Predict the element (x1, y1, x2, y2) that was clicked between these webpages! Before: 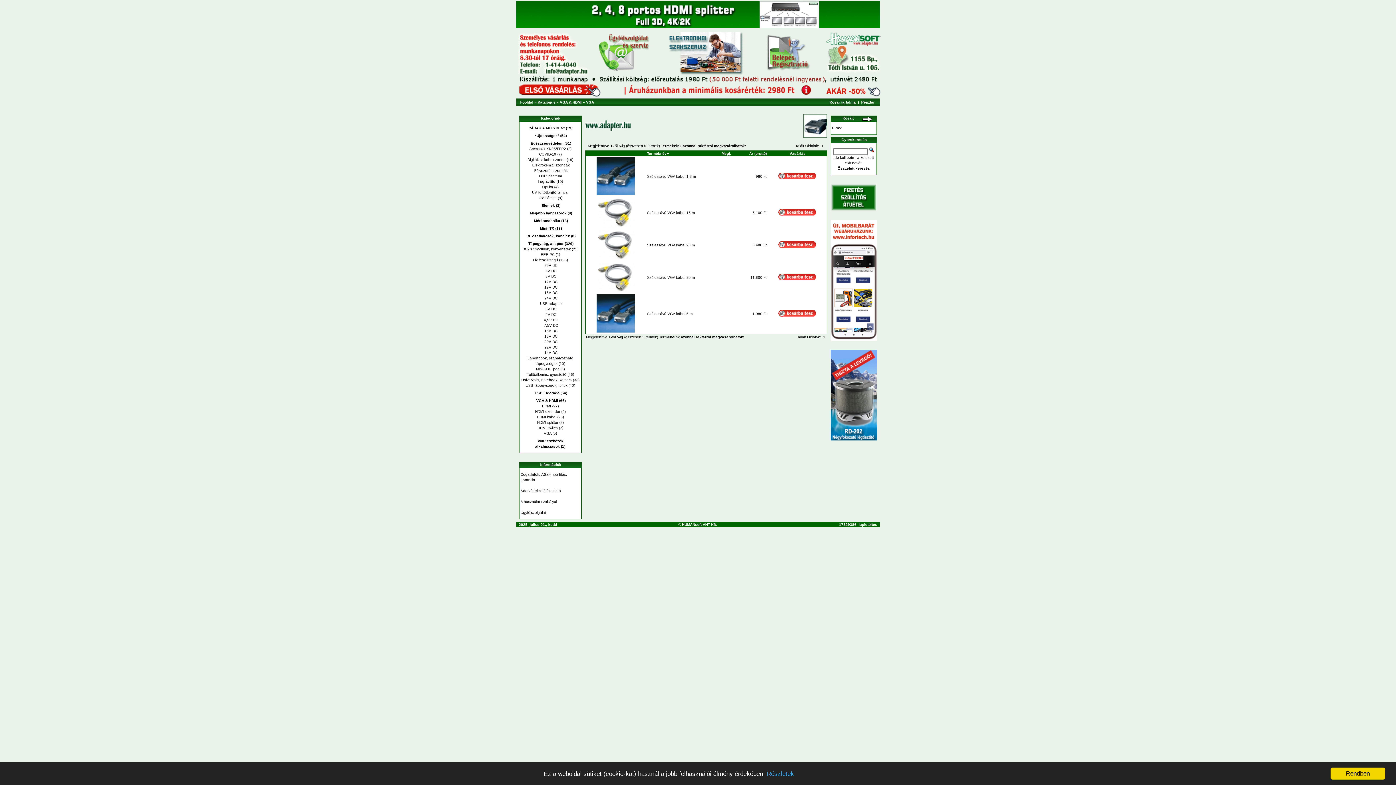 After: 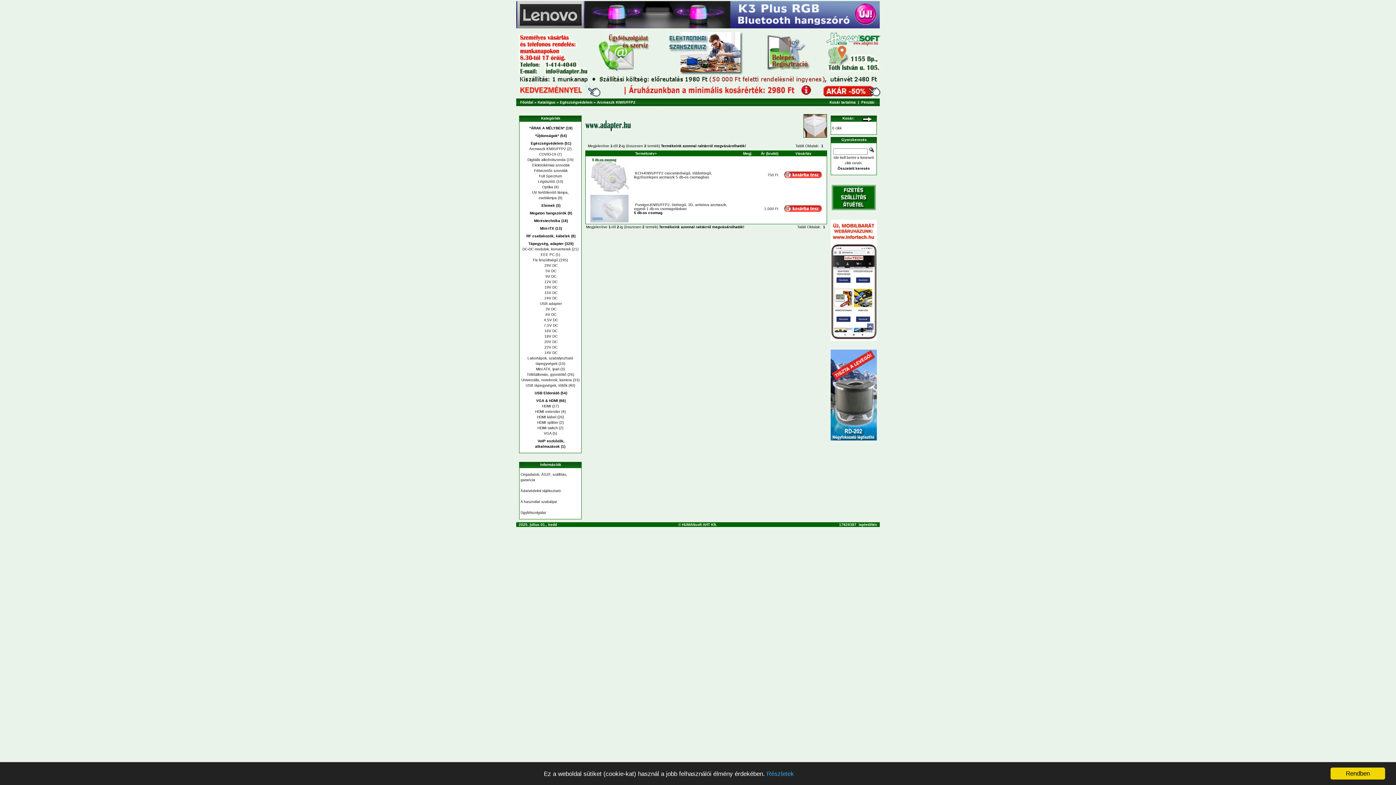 Action: bbox: (529, 146, 566, 150) label: Arcmaszk KN95/FFP2